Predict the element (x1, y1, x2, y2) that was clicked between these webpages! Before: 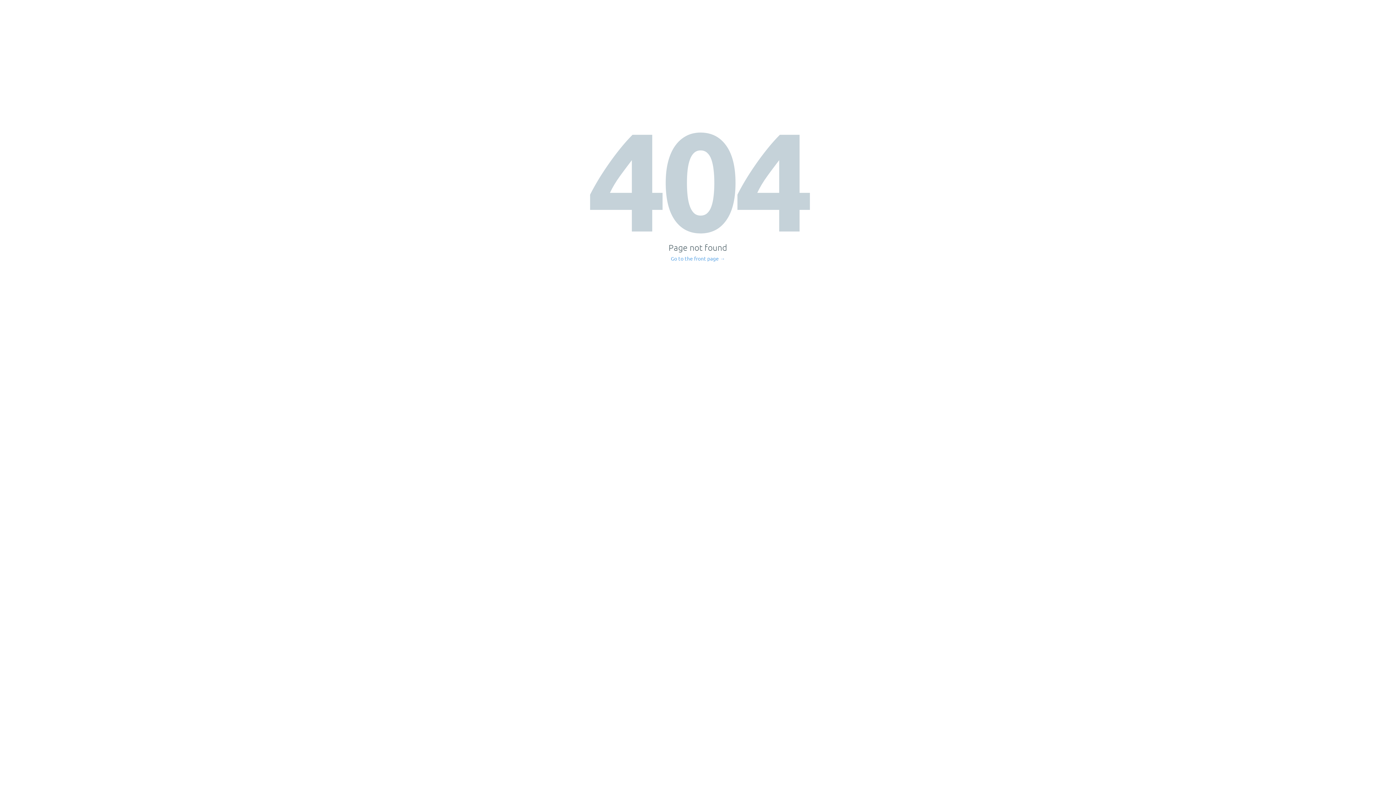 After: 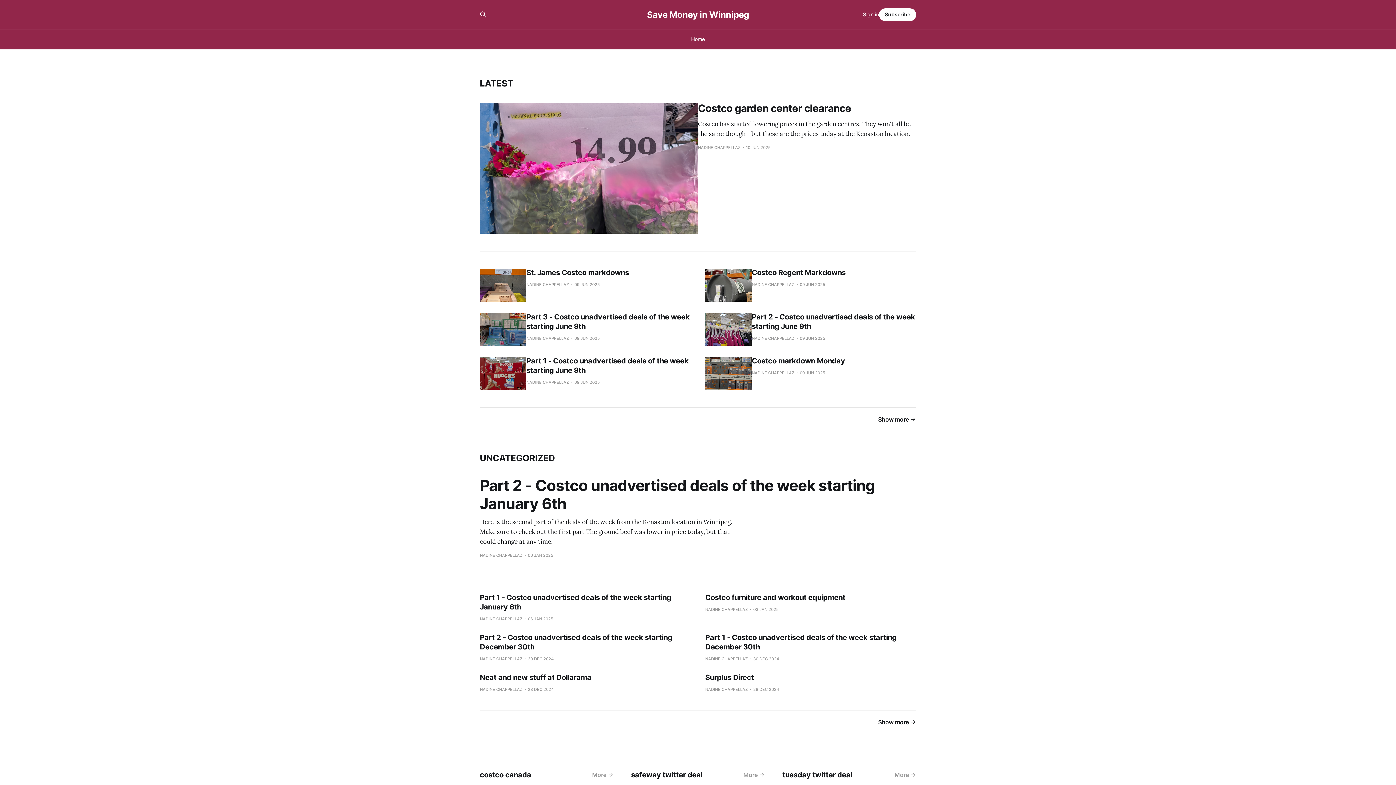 Action: bbox: (671, 256, 725, 261) label: Go to the front page →